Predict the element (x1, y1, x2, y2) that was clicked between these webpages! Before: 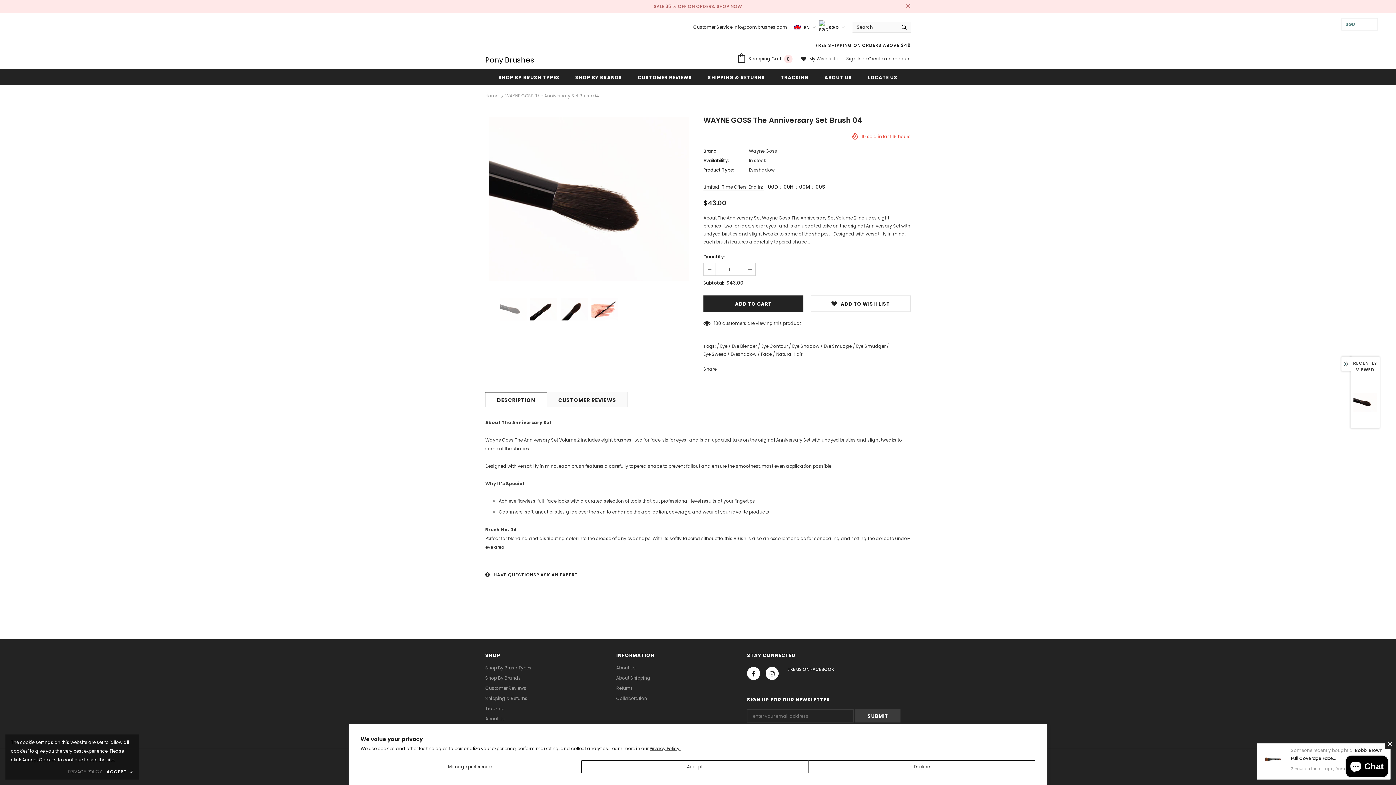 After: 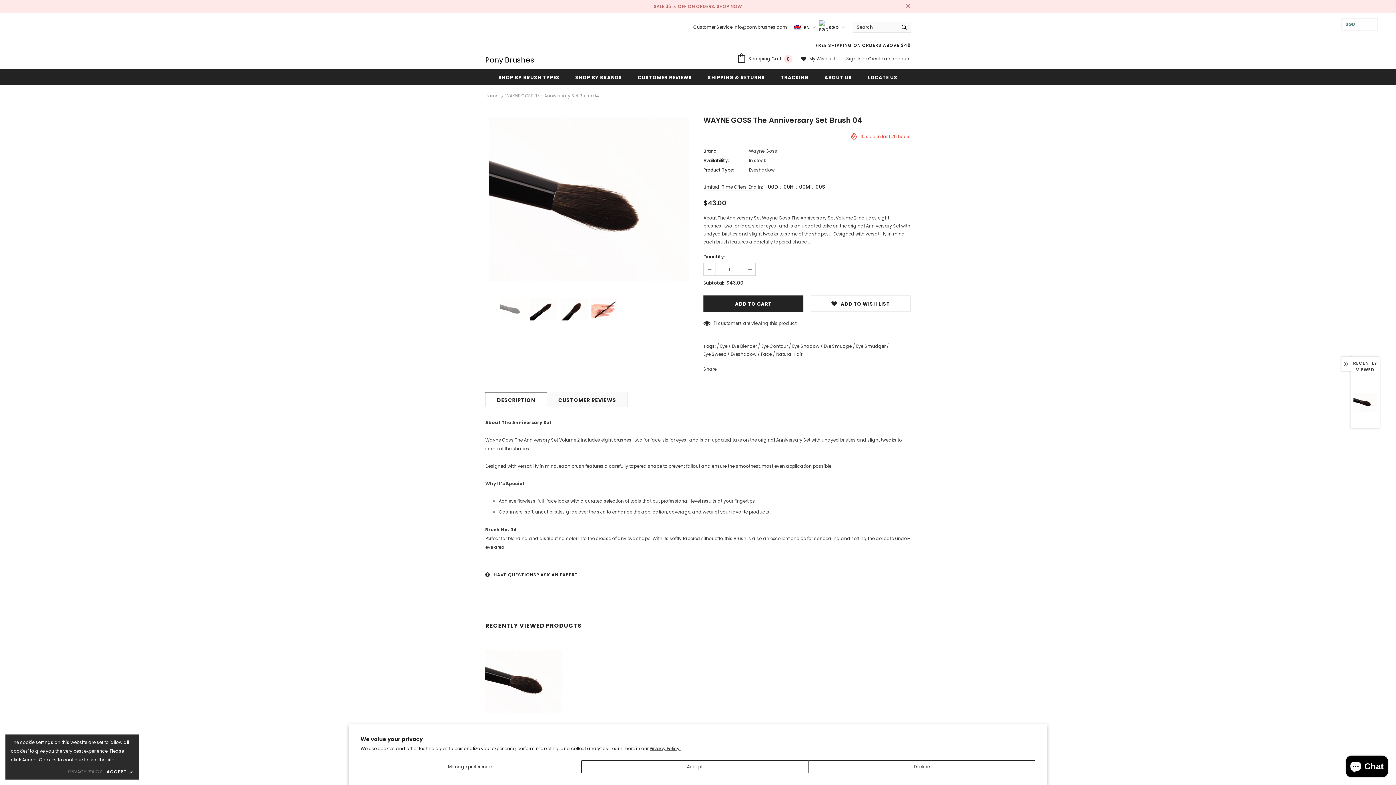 Action: label:  My Wish Lists bbox: (801, 53, 838, 65)